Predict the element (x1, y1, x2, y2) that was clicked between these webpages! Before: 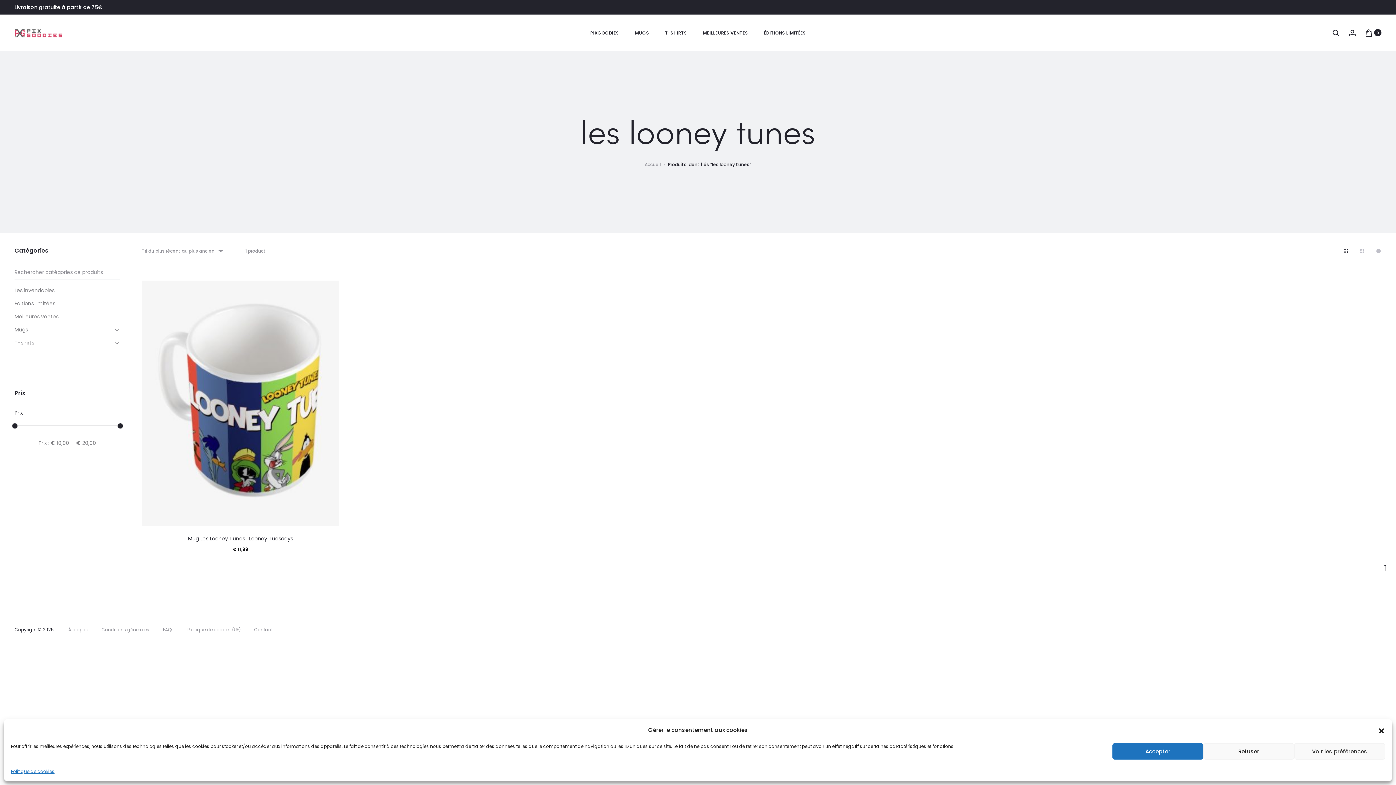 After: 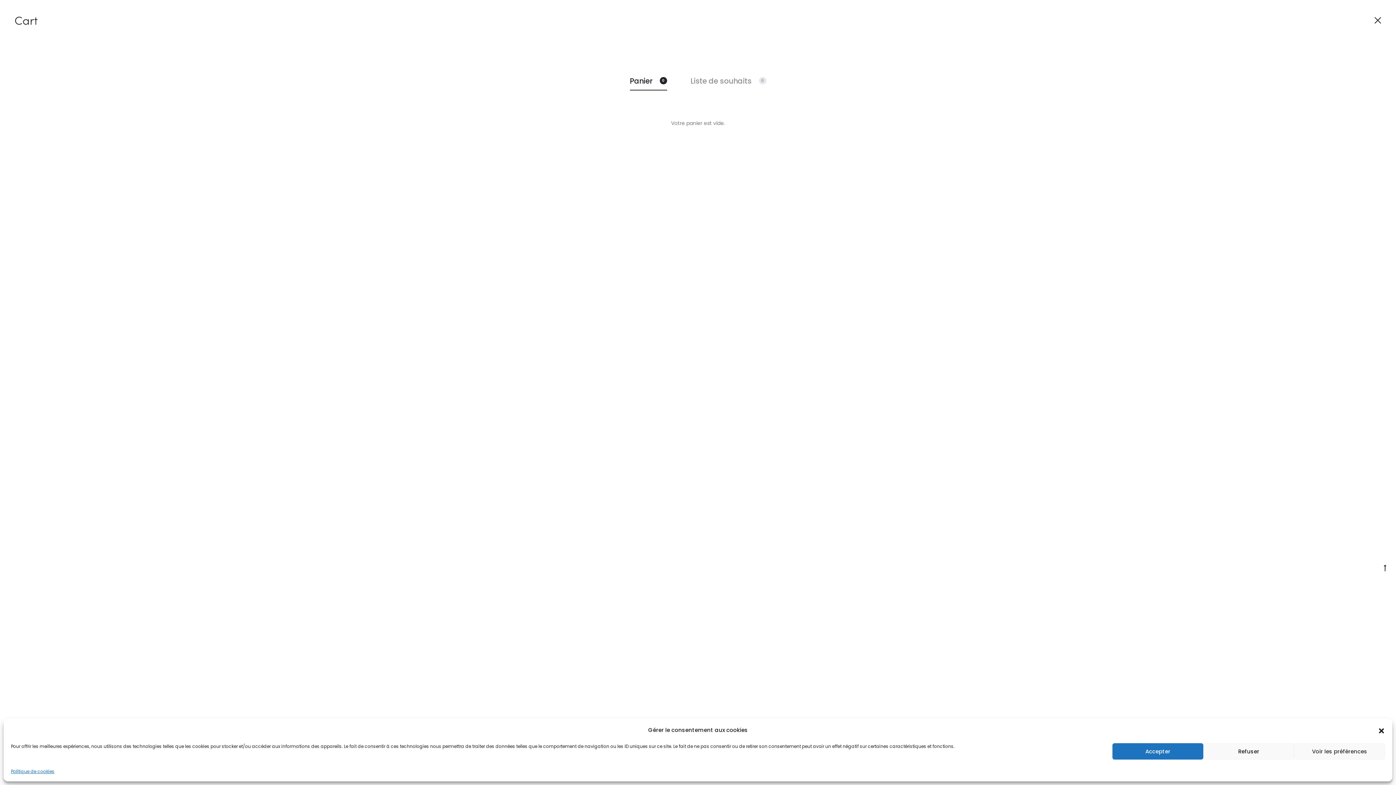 Action: bbox: (1365, 29, 1372, 36) label: 0